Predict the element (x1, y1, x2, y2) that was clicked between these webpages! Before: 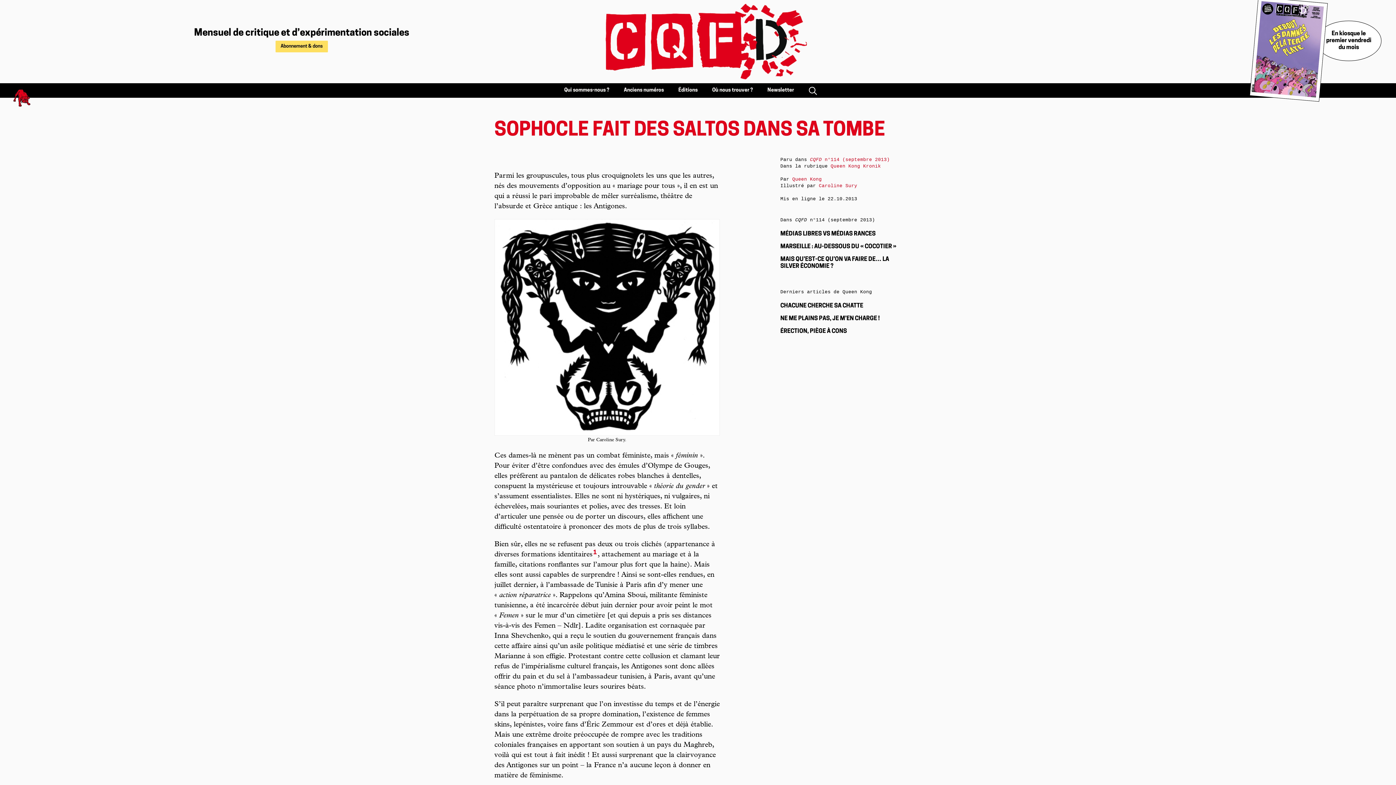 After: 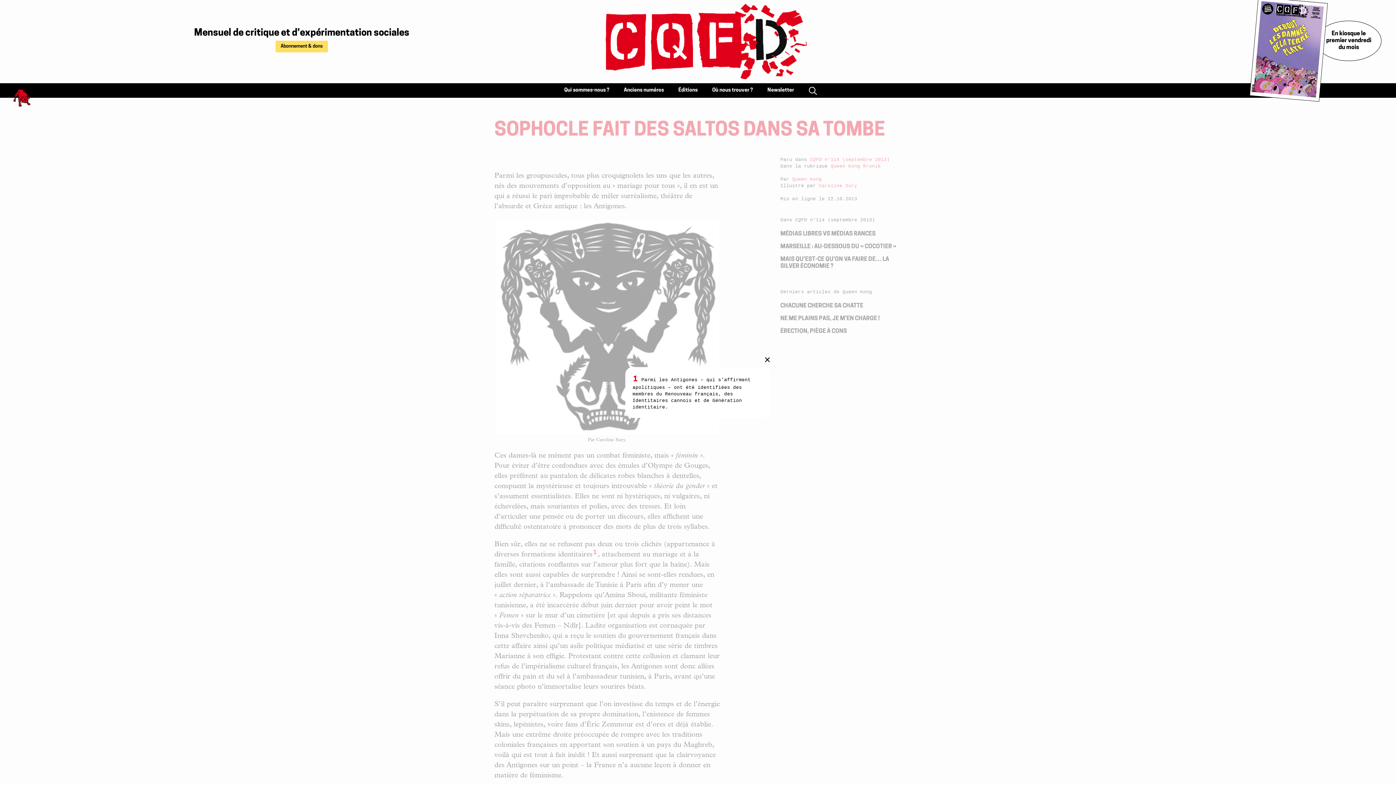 Action: label: 1 bbox: (593, 548, 597, 556)